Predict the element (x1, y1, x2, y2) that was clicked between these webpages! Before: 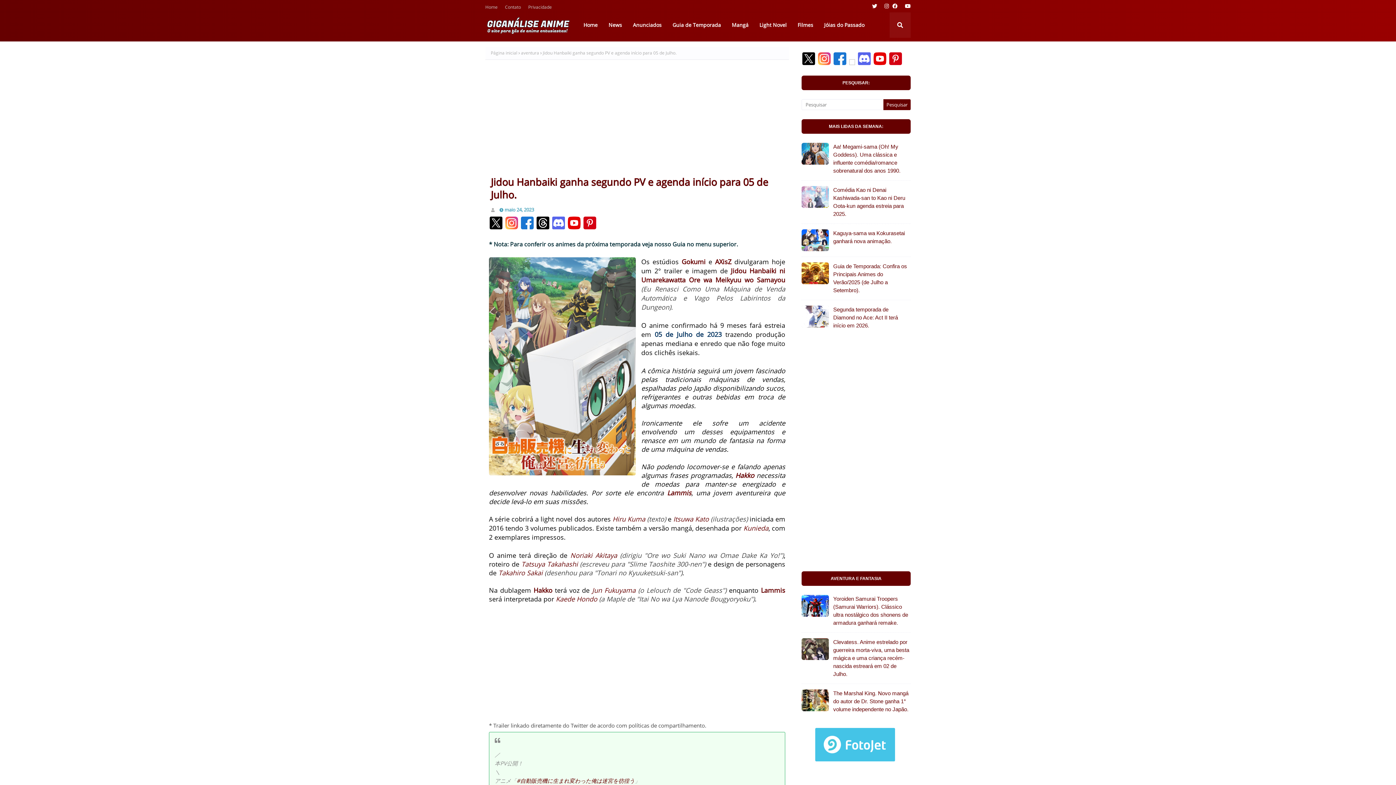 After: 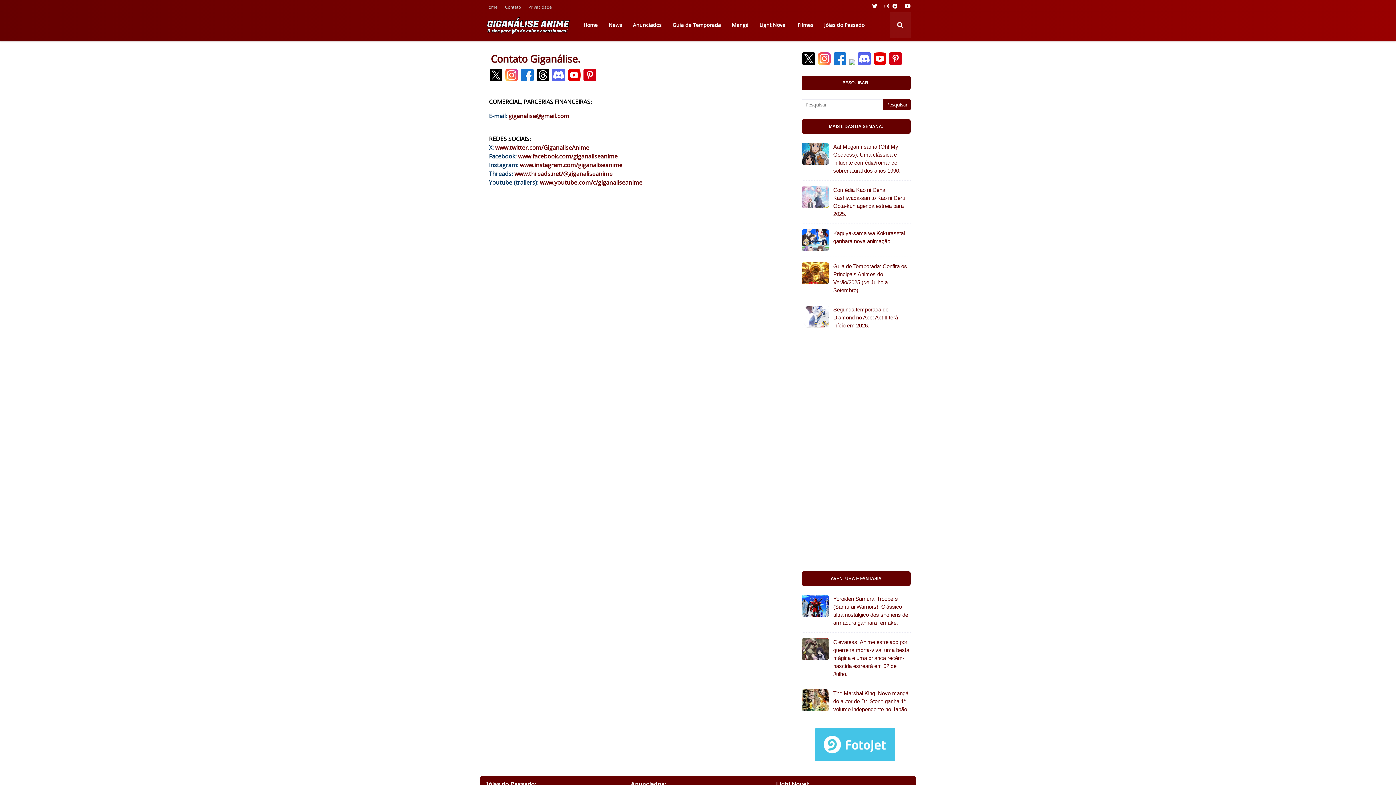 Action: bbox: (503, 5, 522, 17) label: Contato